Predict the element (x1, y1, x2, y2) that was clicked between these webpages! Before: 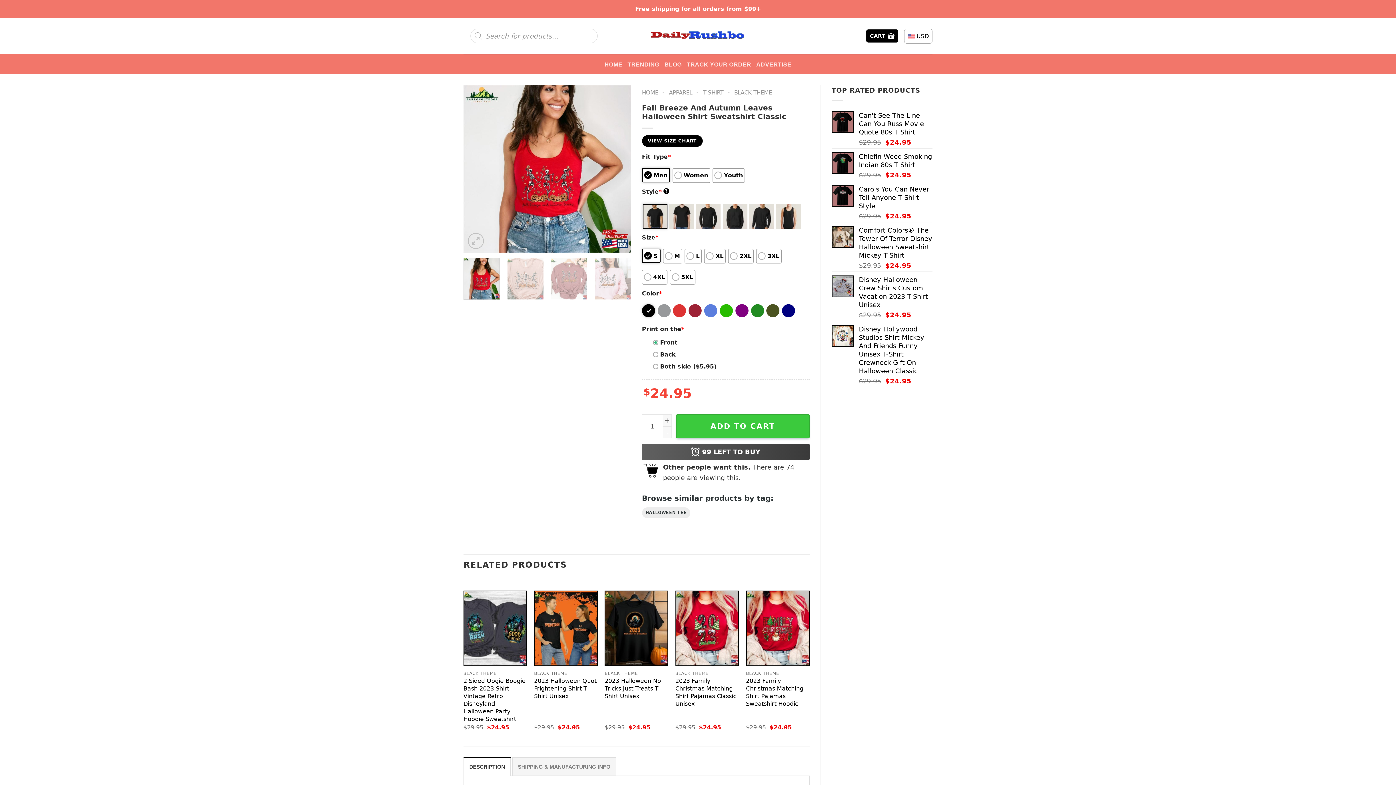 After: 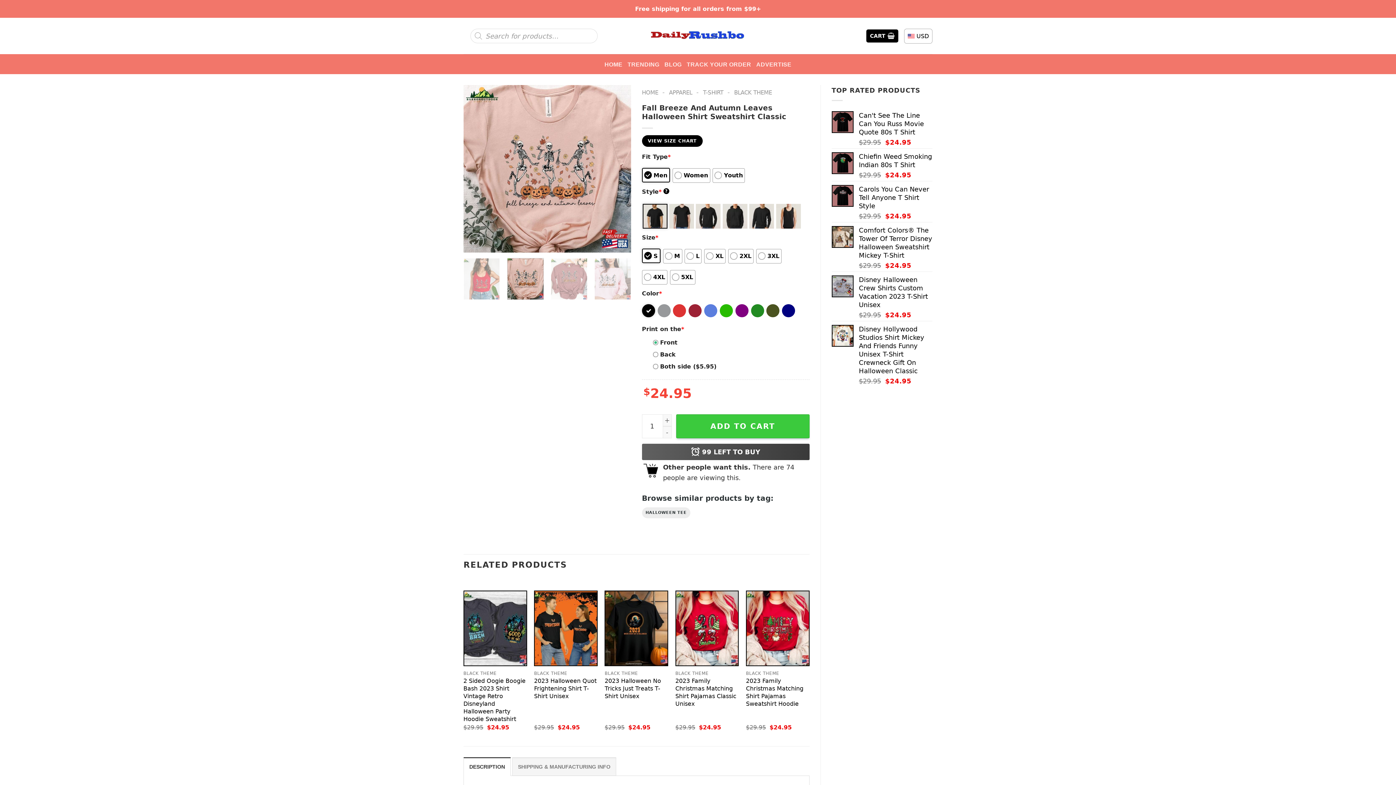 Action: bbox: (507, 258, 543, 299)